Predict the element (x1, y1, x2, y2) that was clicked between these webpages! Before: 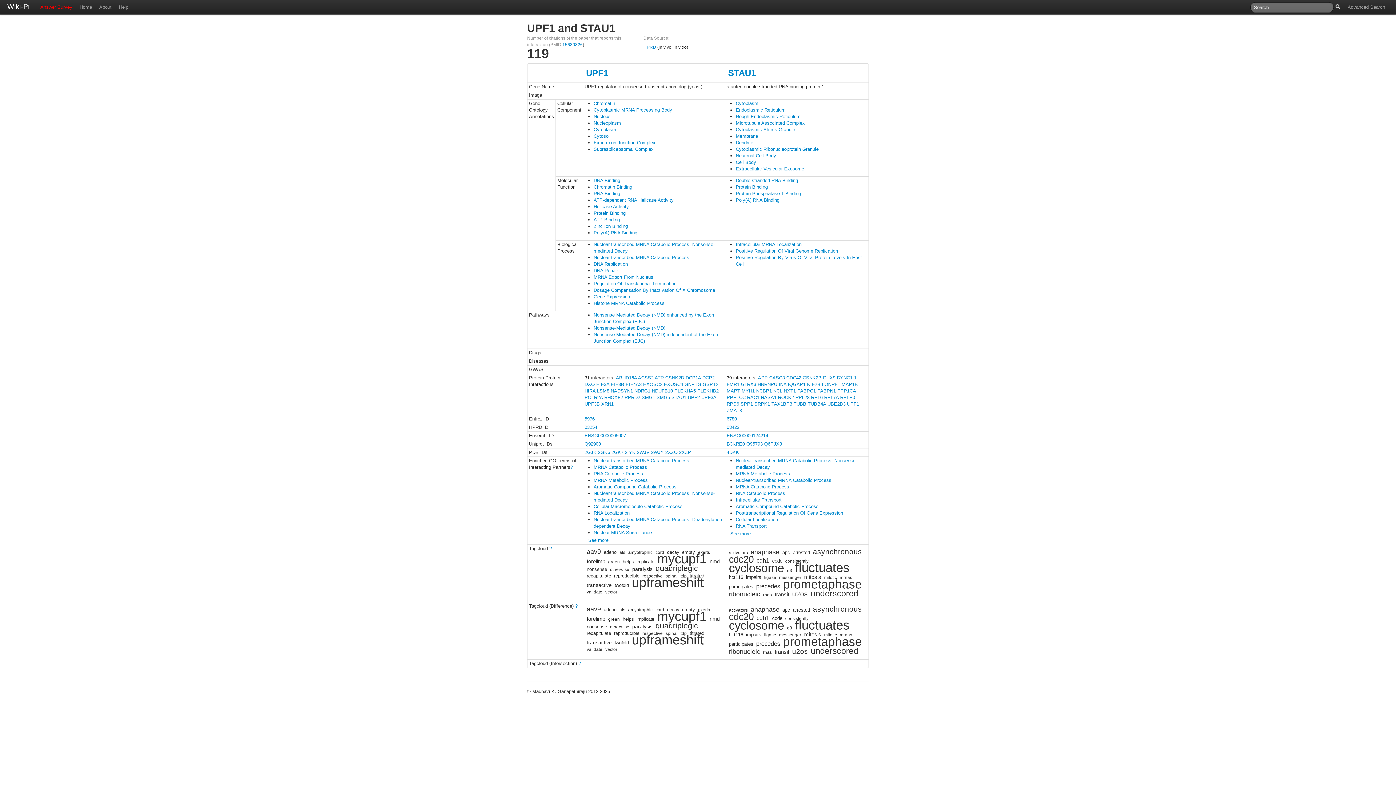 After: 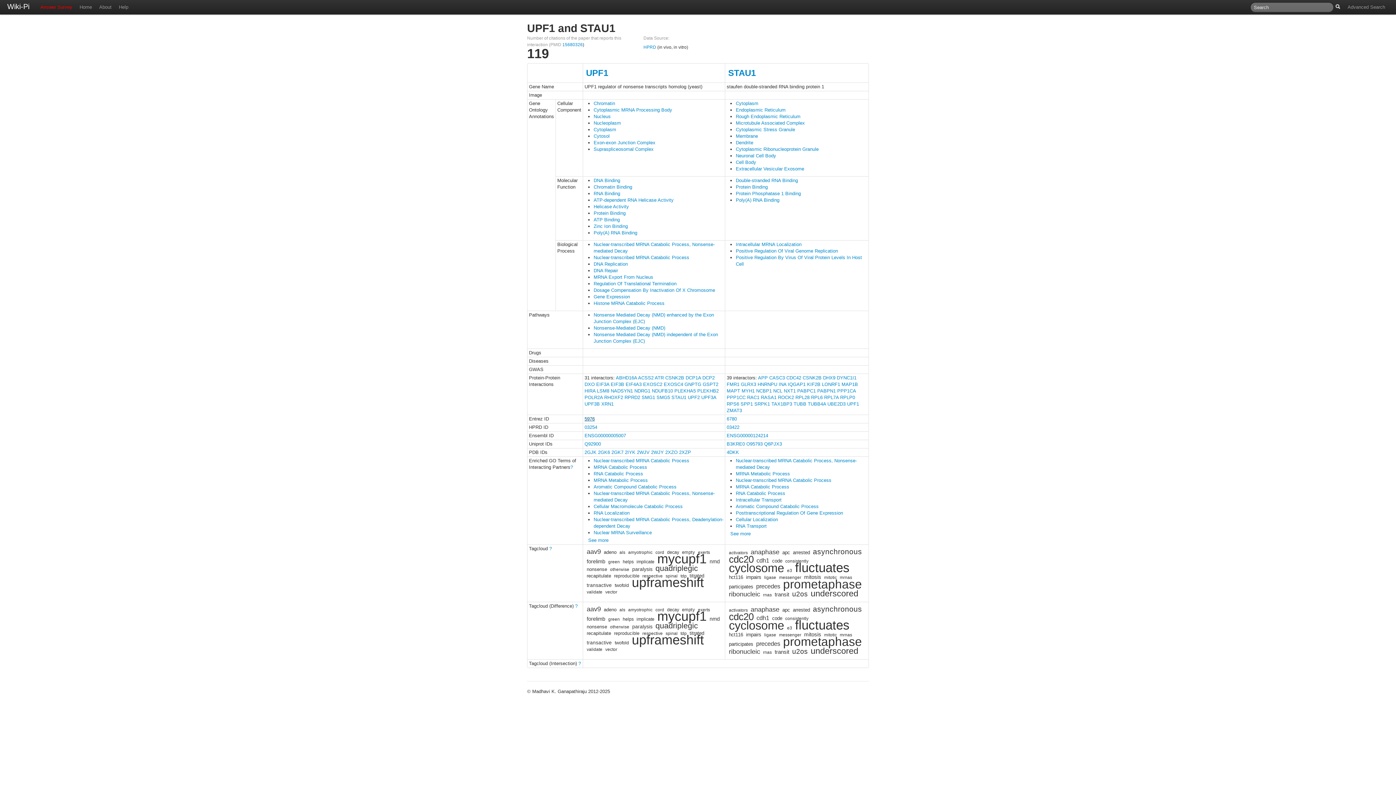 Action: label: 5976 bbox: (584, 416, 594, 421)